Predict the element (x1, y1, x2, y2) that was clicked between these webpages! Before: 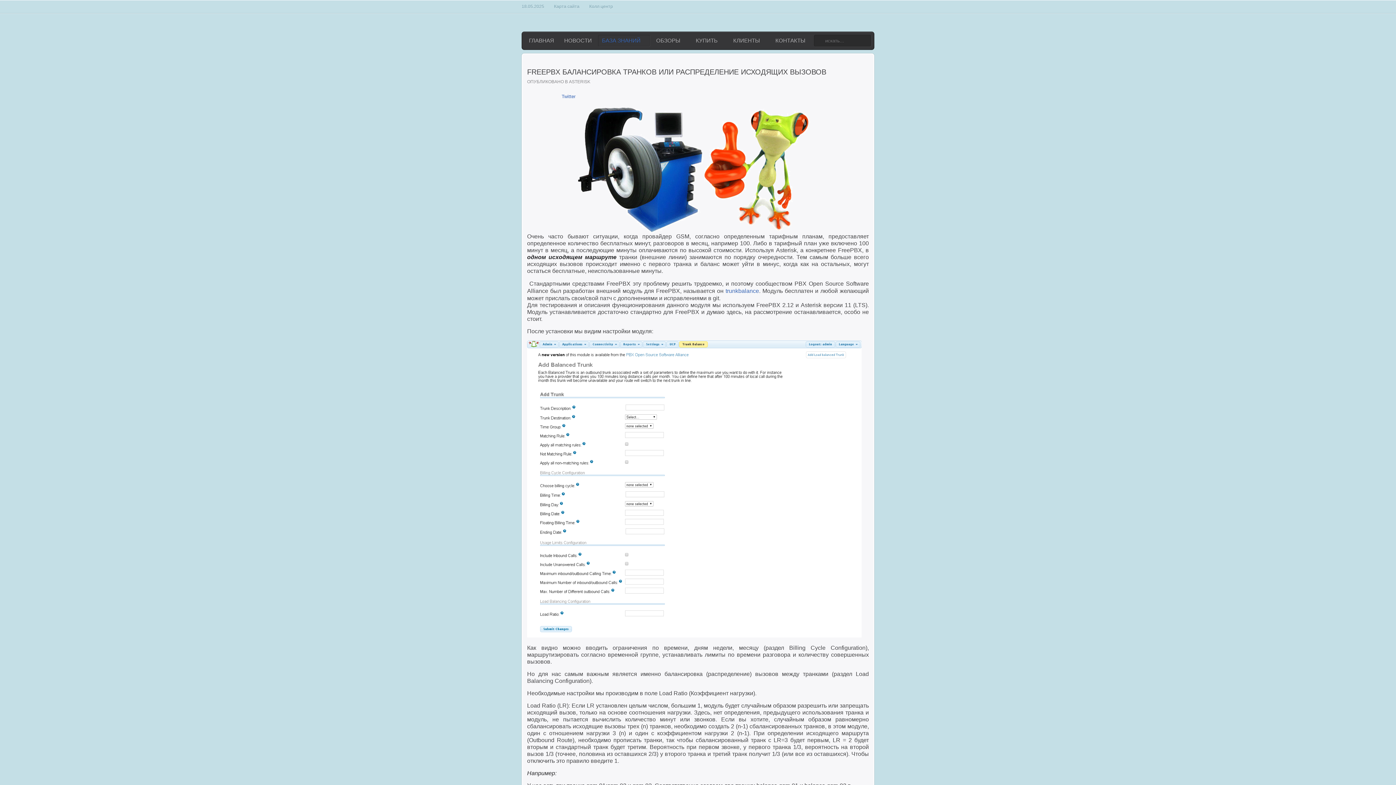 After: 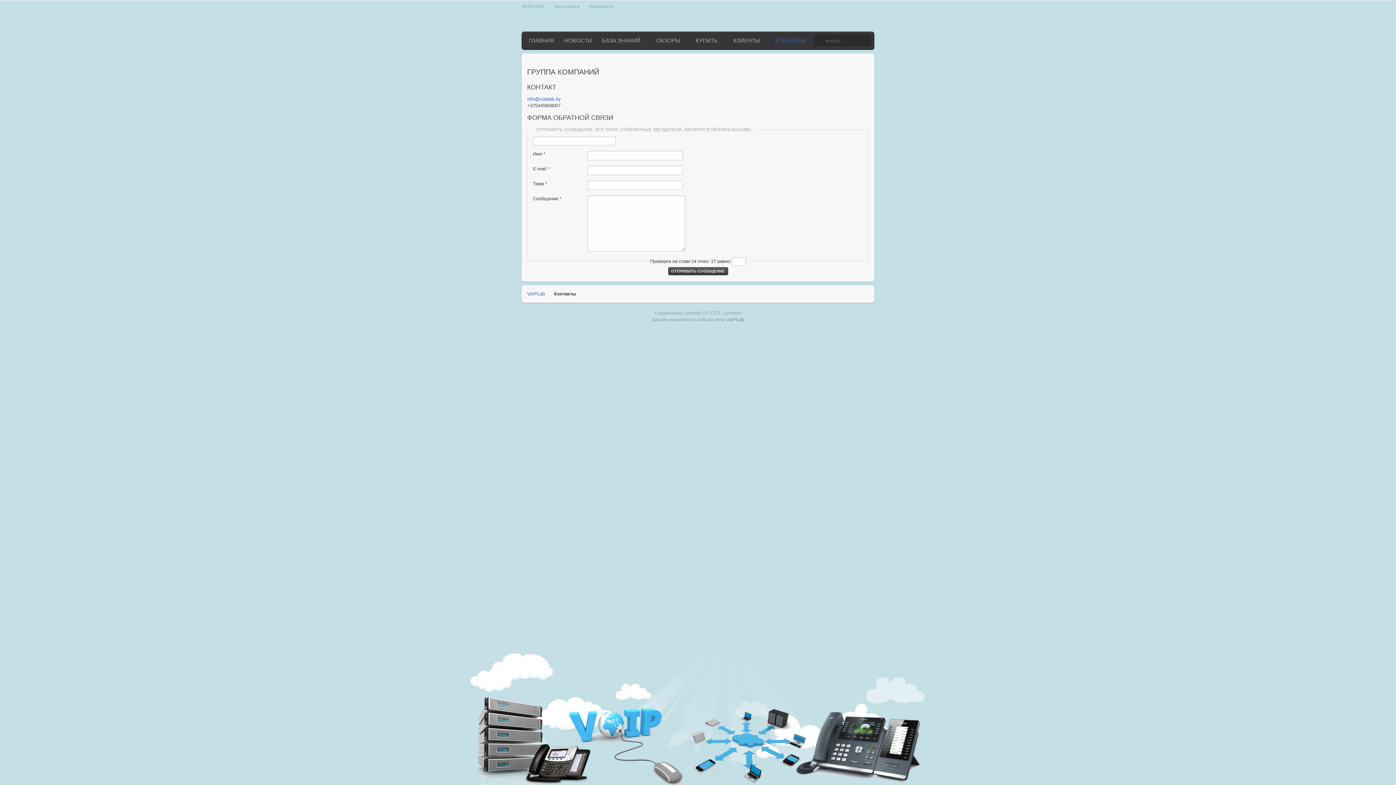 Action: label: КОНТАКТЫ bbox: (771, 34, 809, 46)